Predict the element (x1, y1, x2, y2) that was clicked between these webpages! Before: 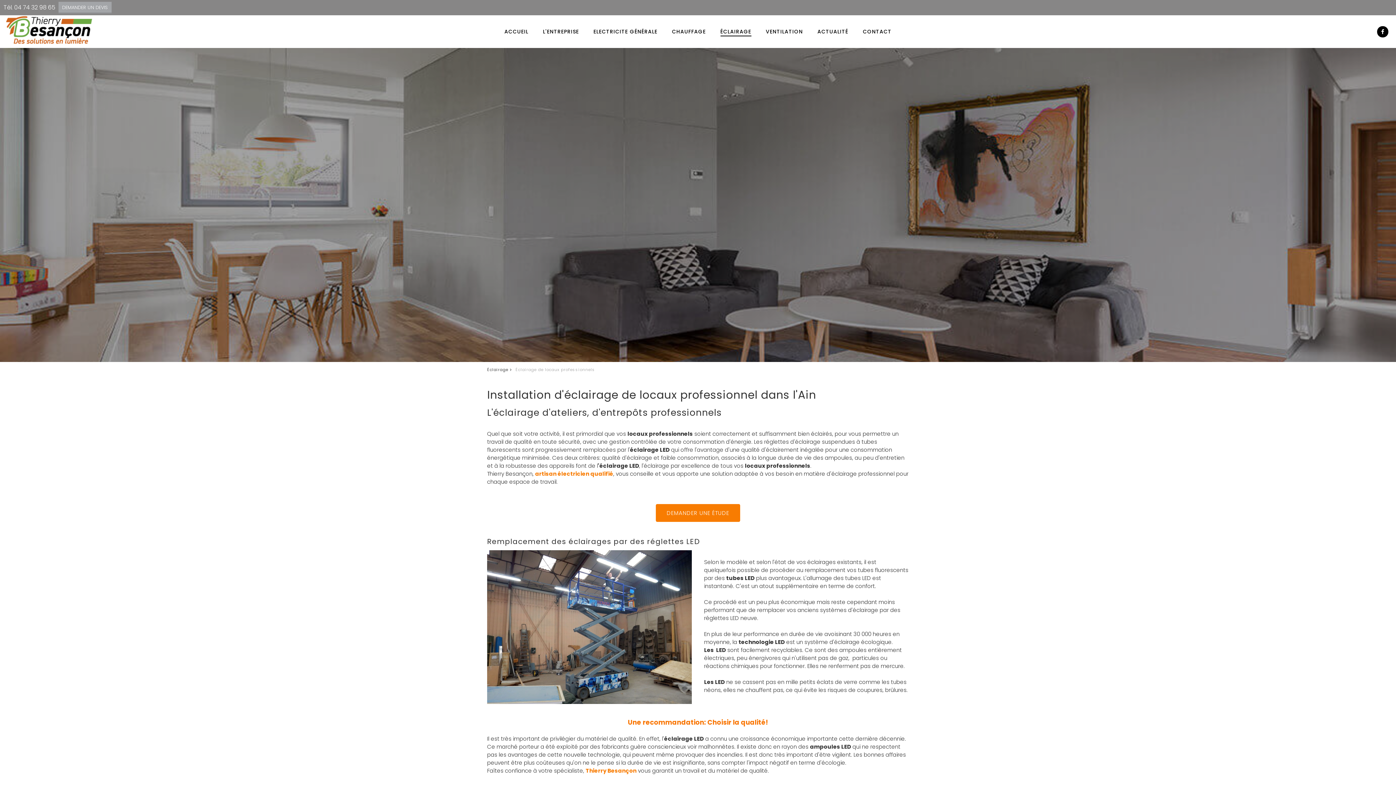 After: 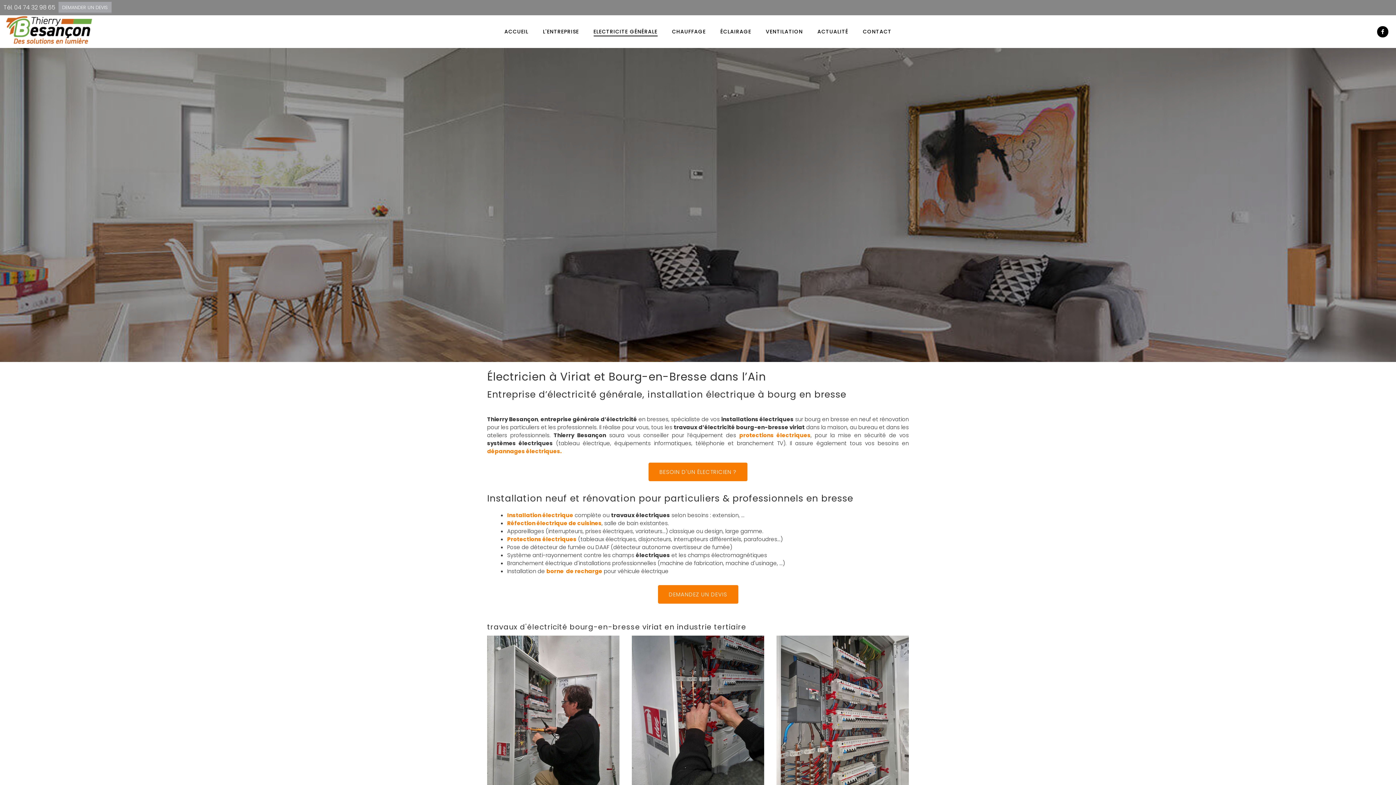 Action: label: ELECTRICITE GÉNÉRALE bbox: (593, 27, 657, 36)